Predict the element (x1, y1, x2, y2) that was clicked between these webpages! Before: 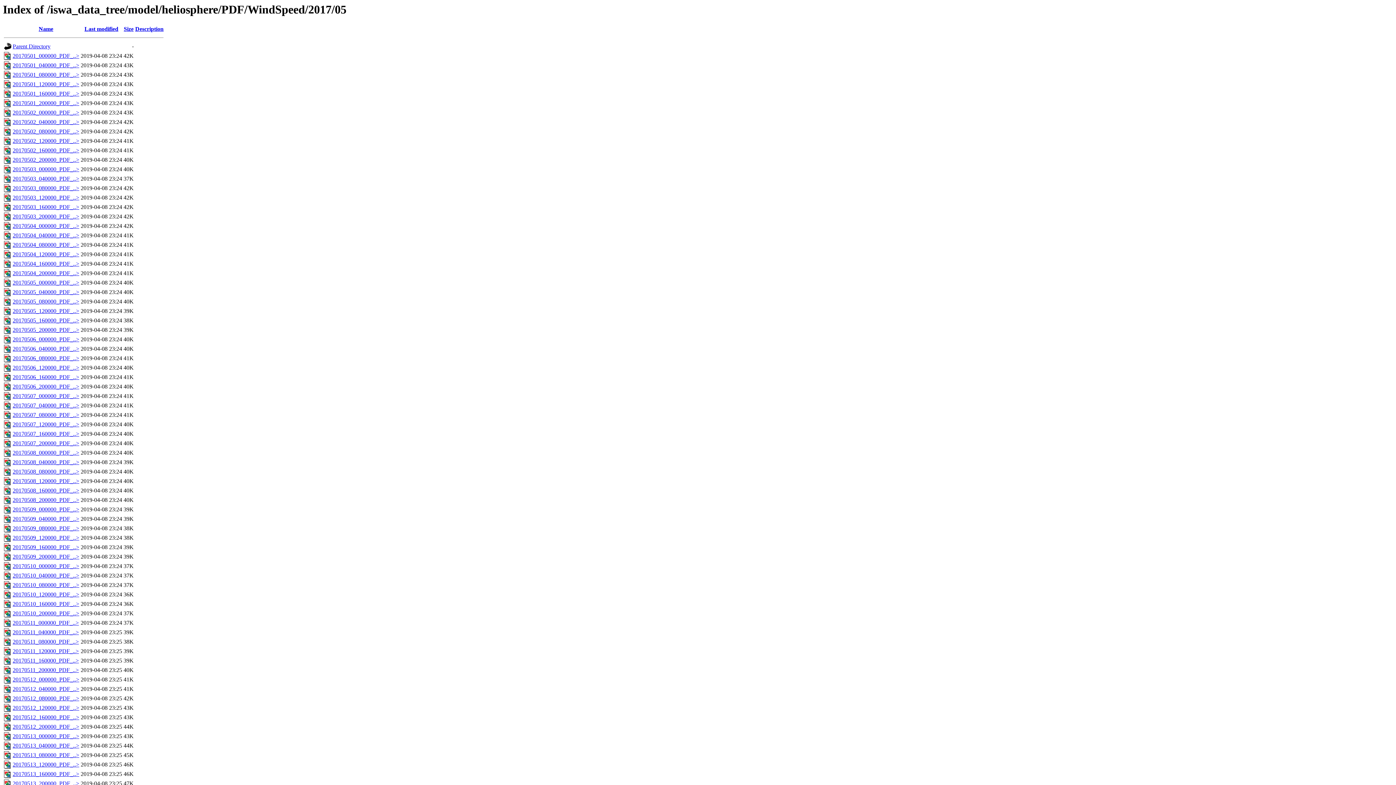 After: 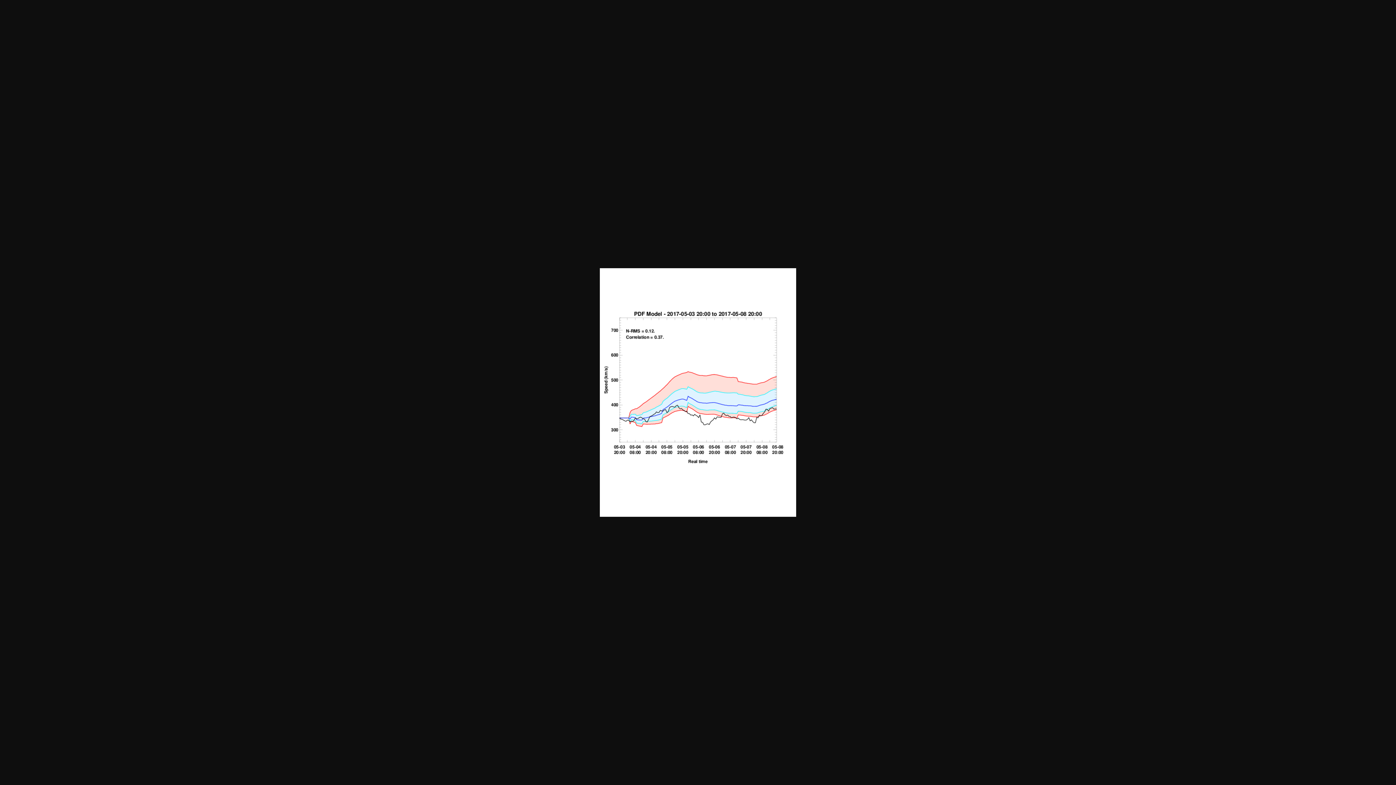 Action: bbox: (12, 213, 79, 219) label: 20170503_200000_PDF_..>